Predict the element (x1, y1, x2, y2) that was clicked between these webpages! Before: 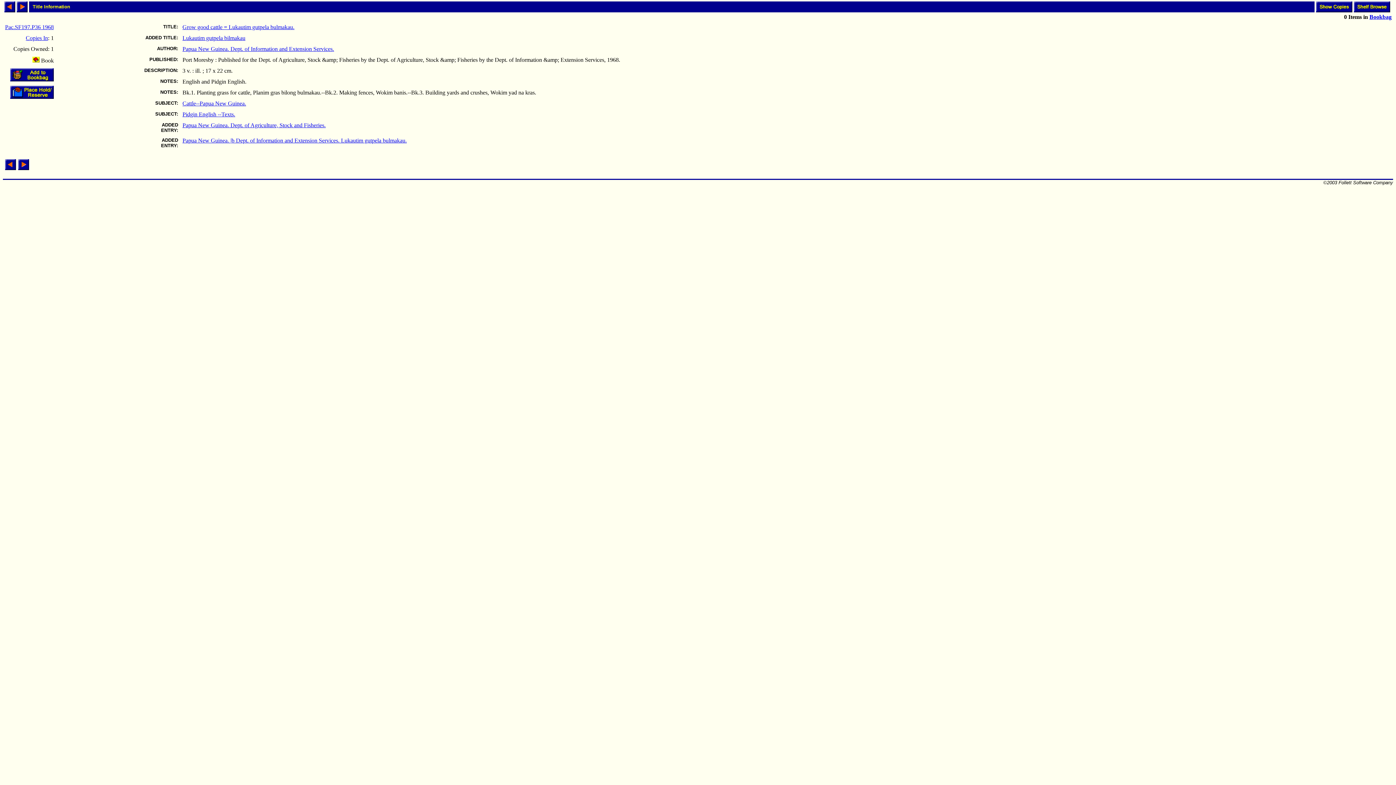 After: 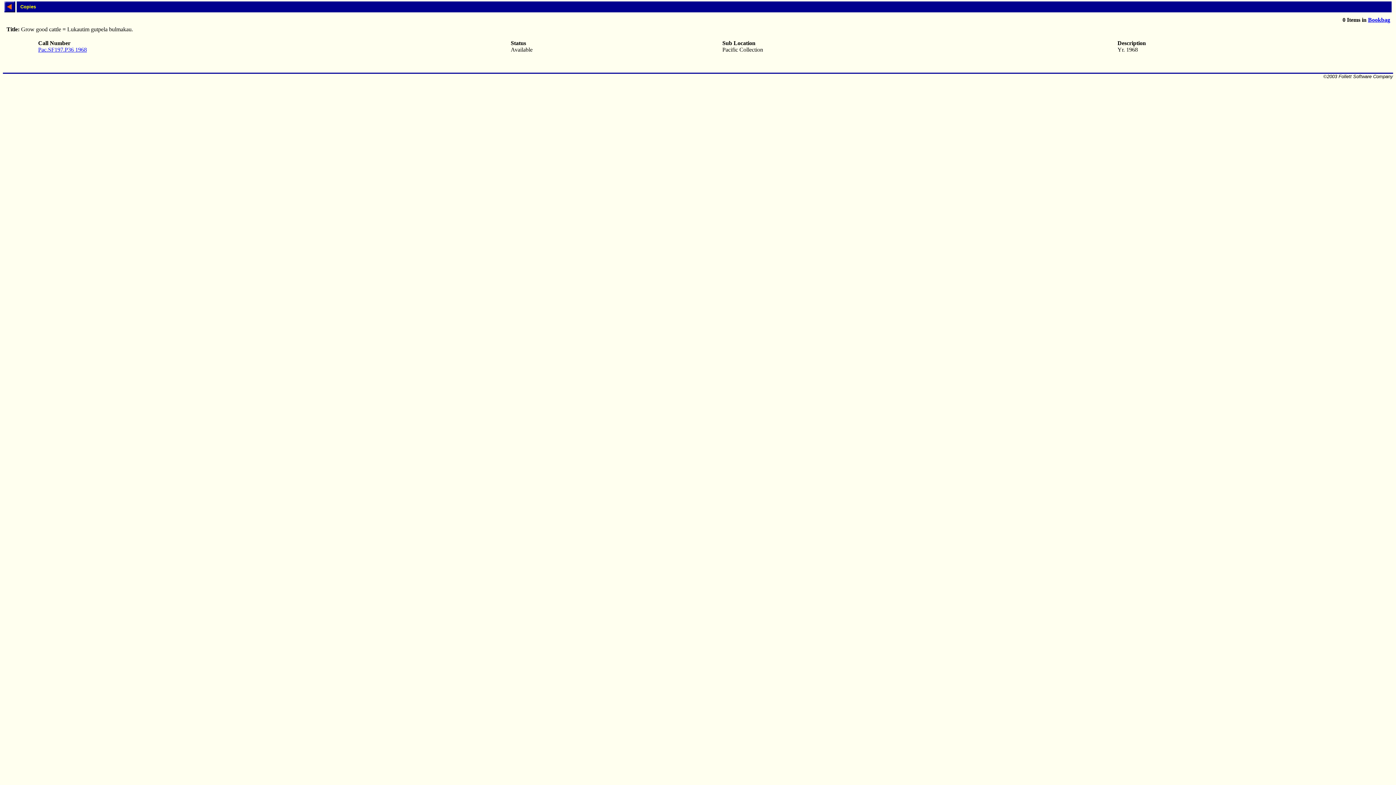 Action: label: Copies In bbox: (25, 34, 48, 41)